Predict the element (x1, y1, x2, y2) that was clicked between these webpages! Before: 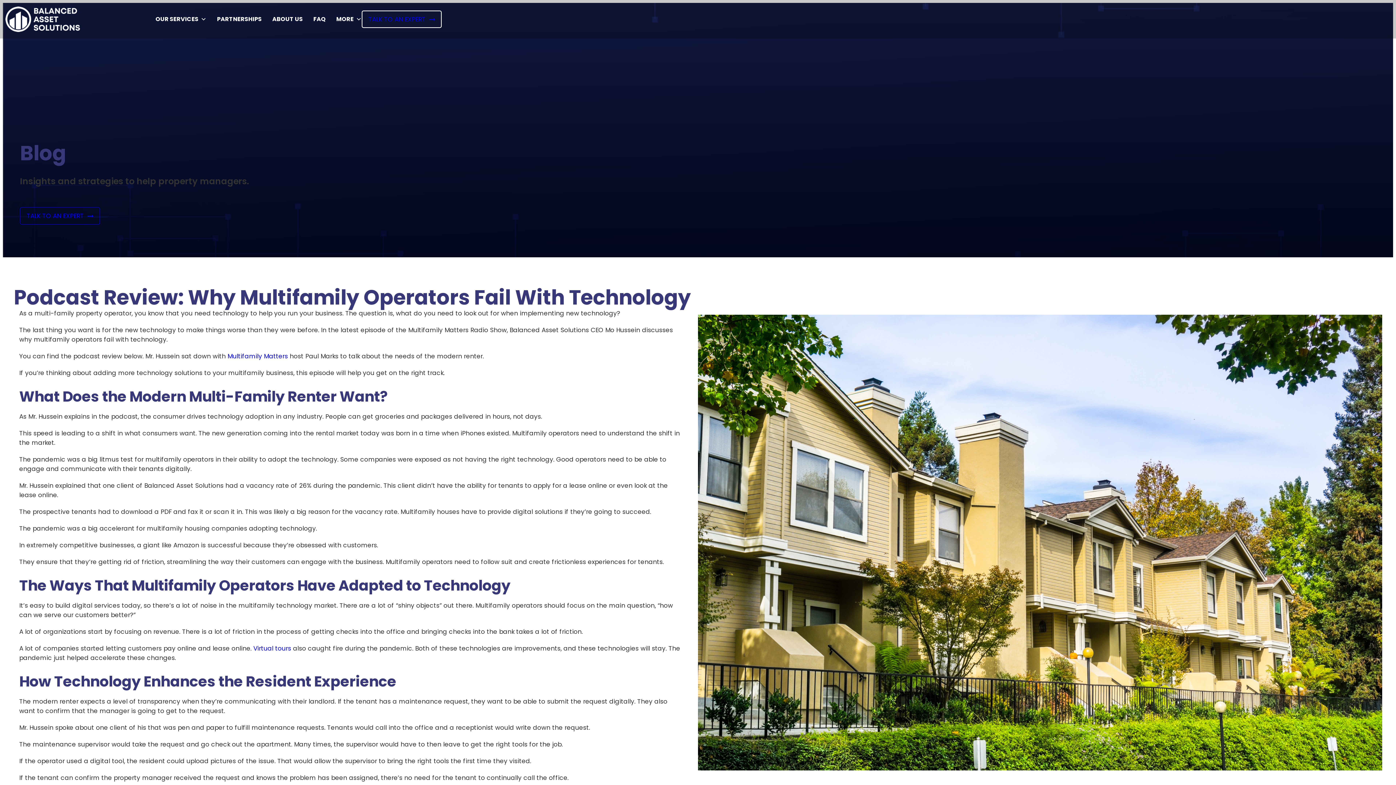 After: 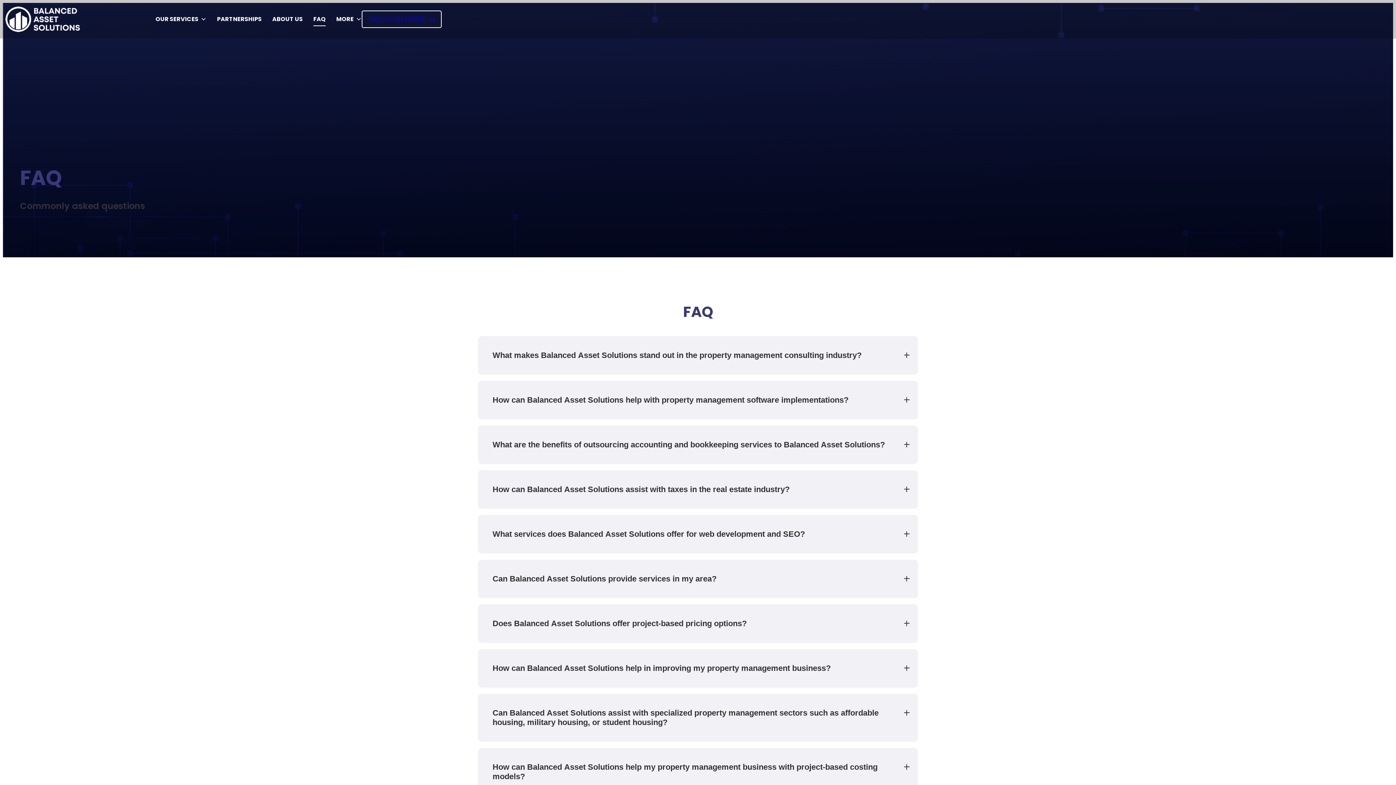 Action: bbox: (313, 10, 325, 28) label: FAQ